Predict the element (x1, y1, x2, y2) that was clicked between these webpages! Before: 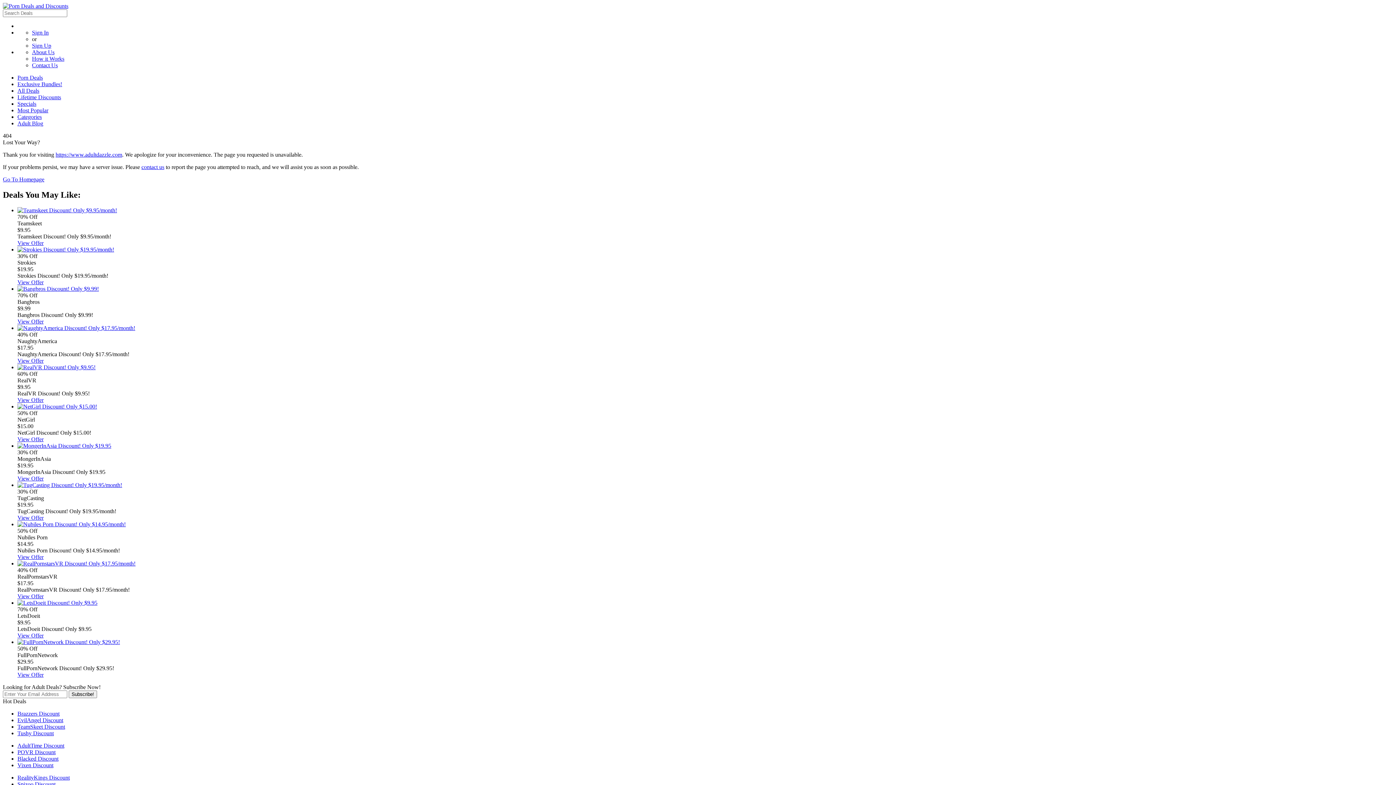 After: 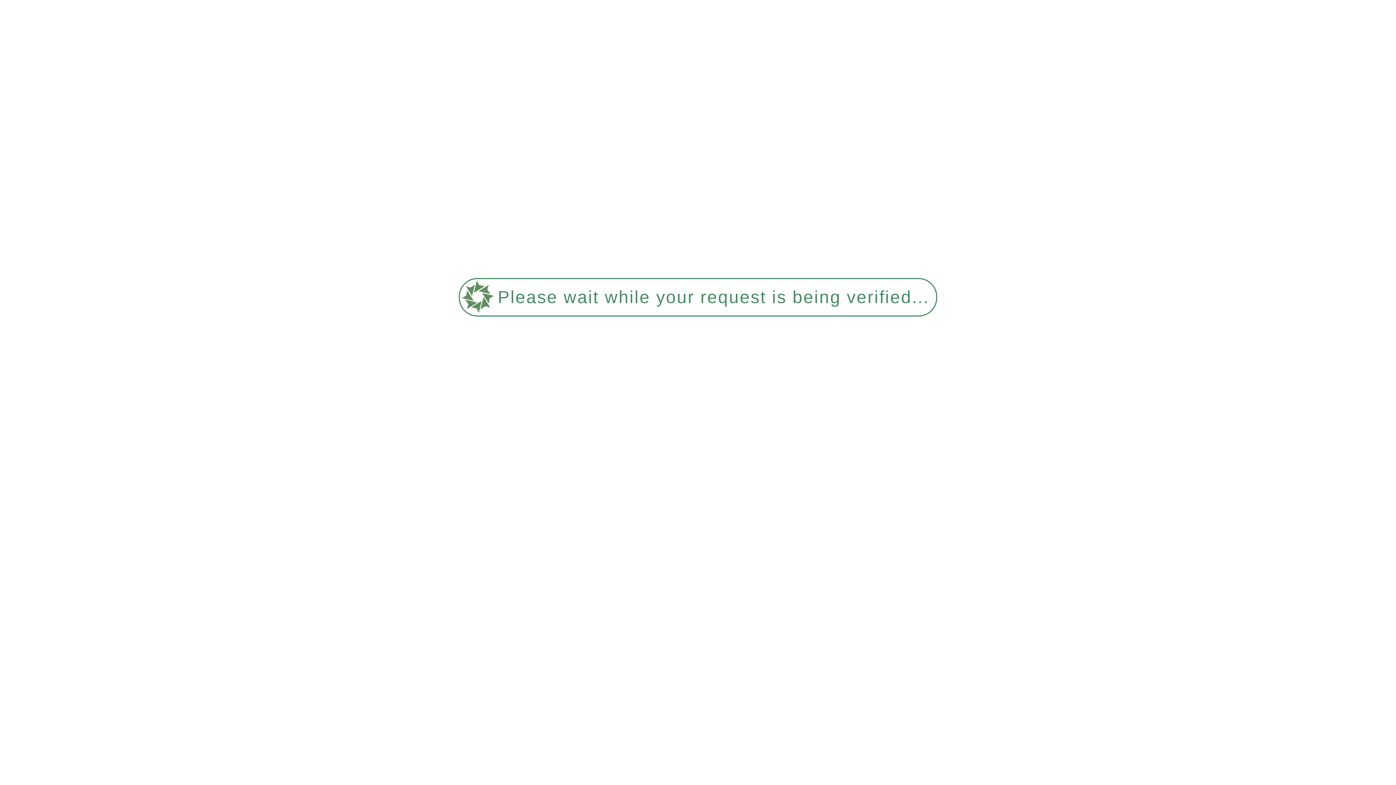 Action: bbox: (17, 436, 43, 442) label: View Offer